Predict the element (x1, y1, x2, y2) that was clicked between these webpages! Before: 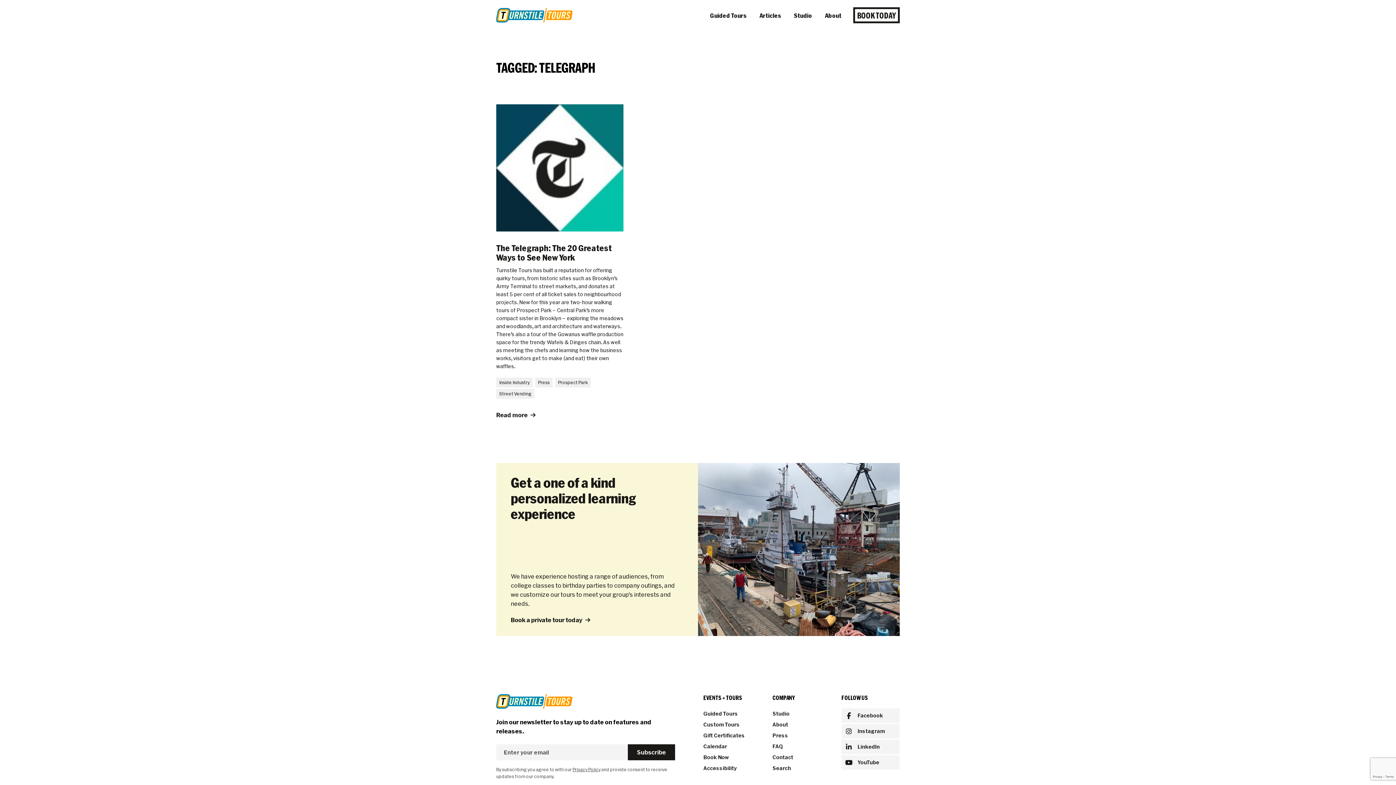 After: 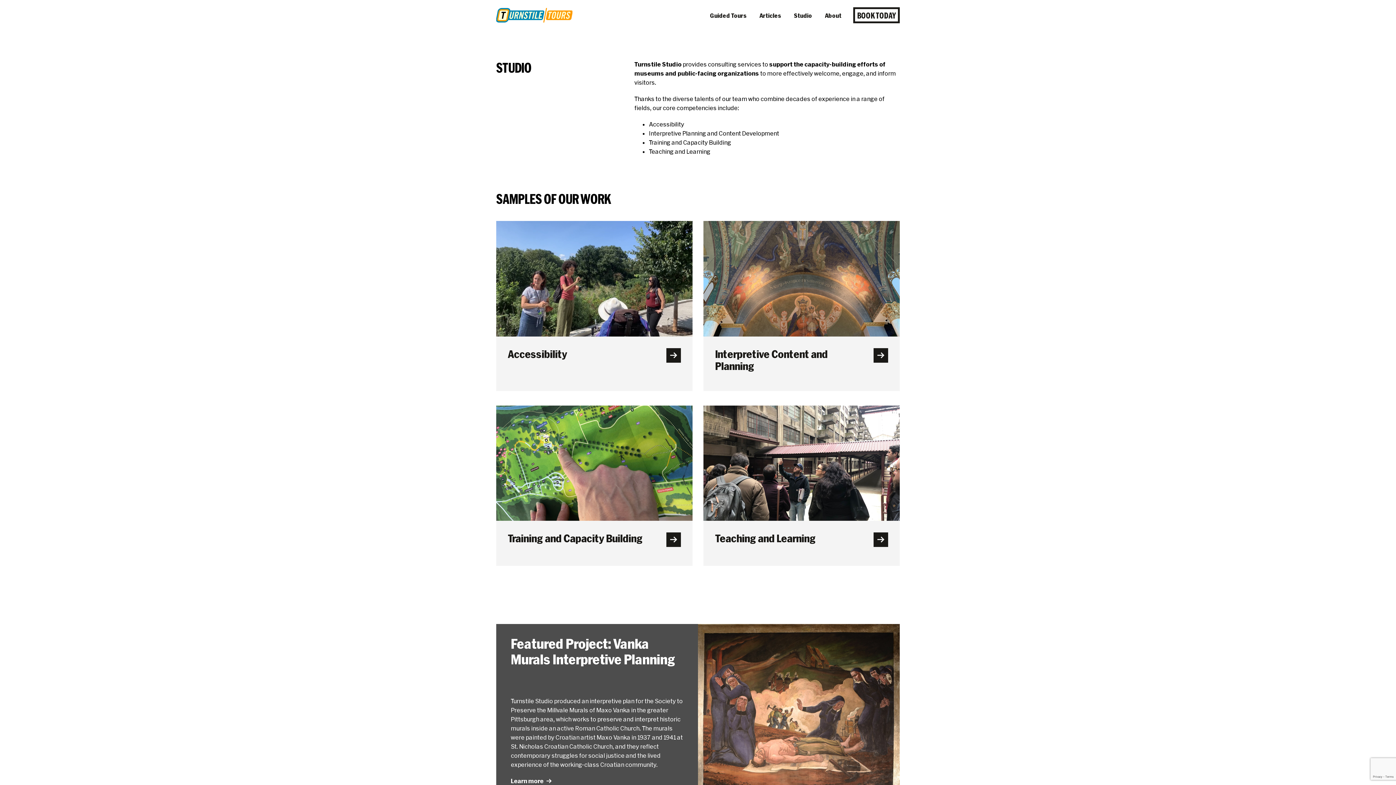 Action: label: Studio bbox: (772, 708, 830, 719)